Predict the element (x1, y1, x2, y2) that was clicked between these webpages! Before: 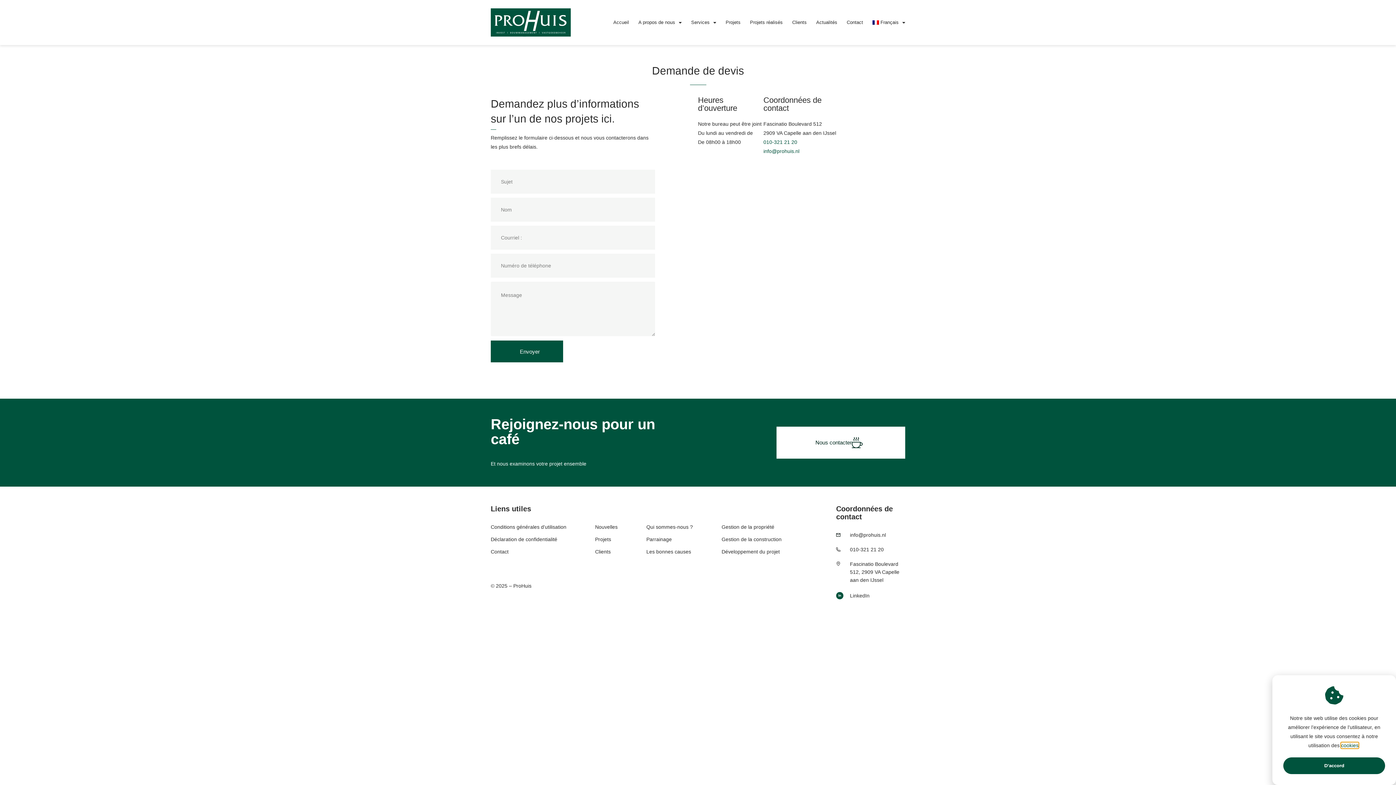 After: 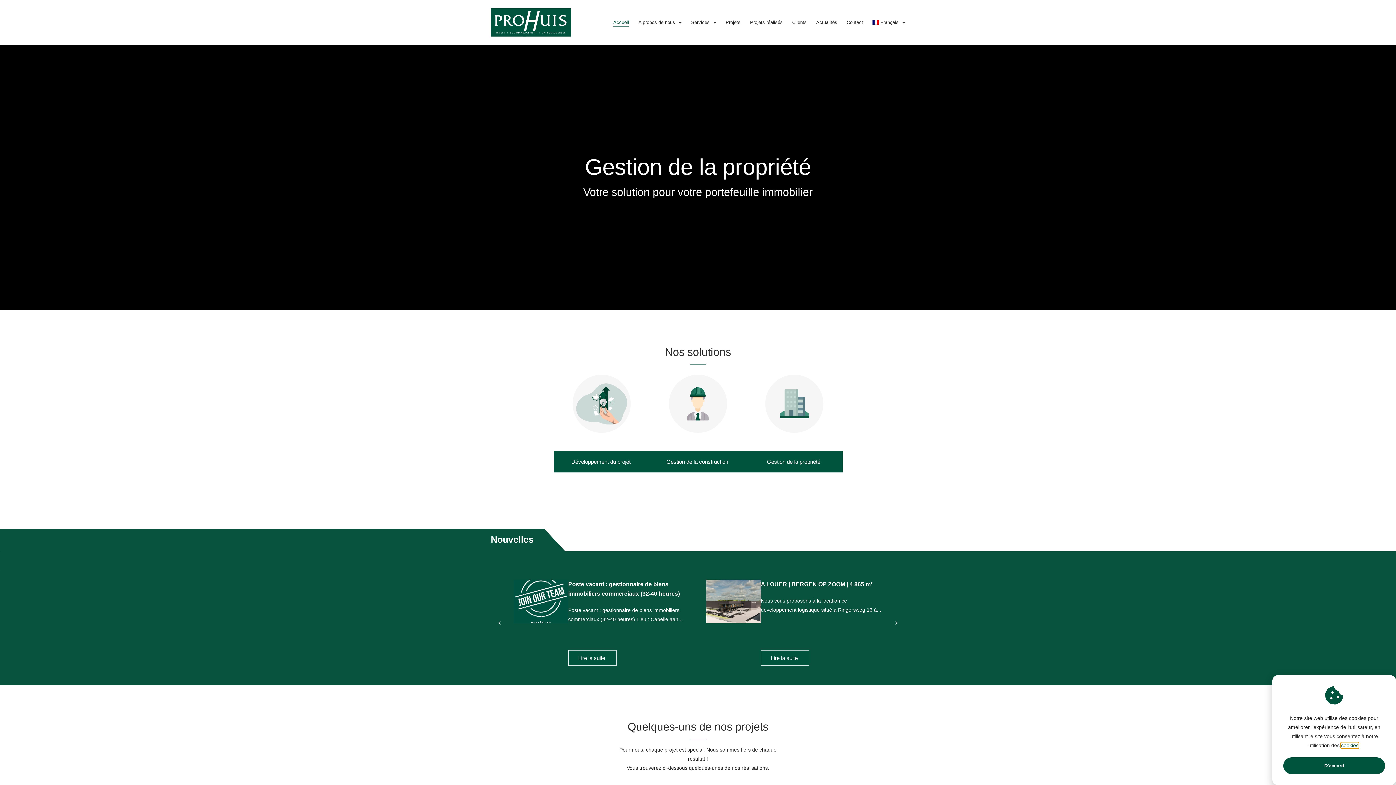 Action: bbox: (613, 18, 629, 26) label: Accueil